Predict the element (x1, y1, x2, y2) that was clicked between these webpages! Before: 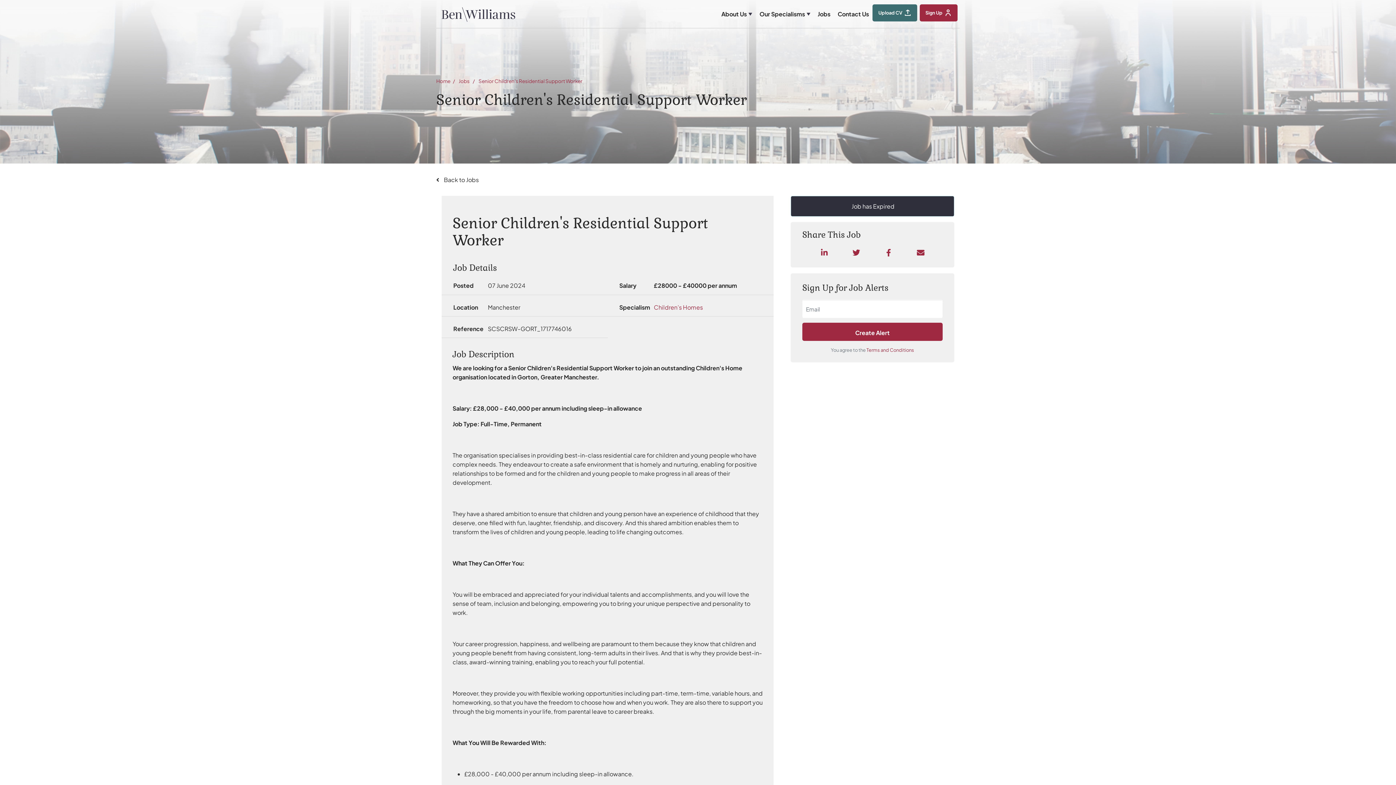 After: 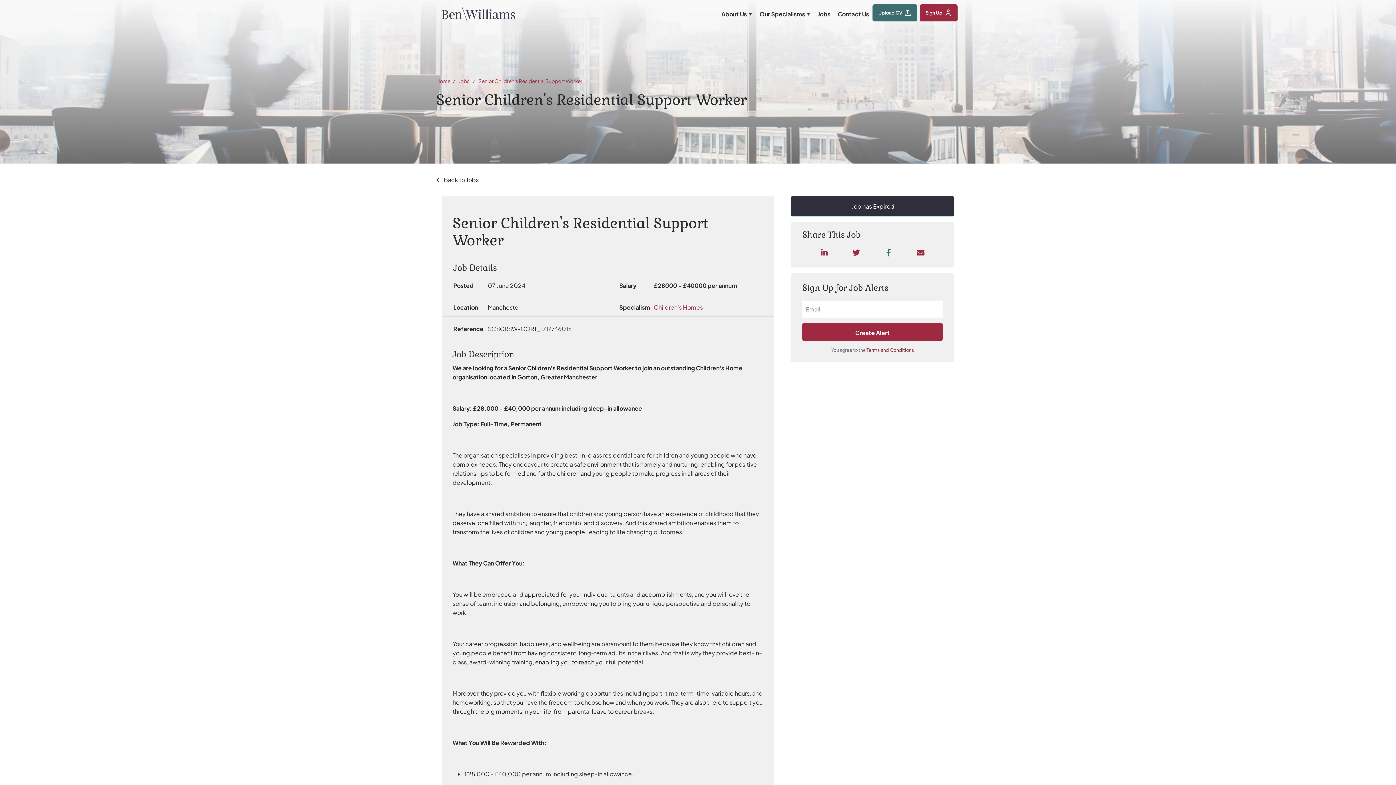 Action: bbox: (884, 246, 893, 260)